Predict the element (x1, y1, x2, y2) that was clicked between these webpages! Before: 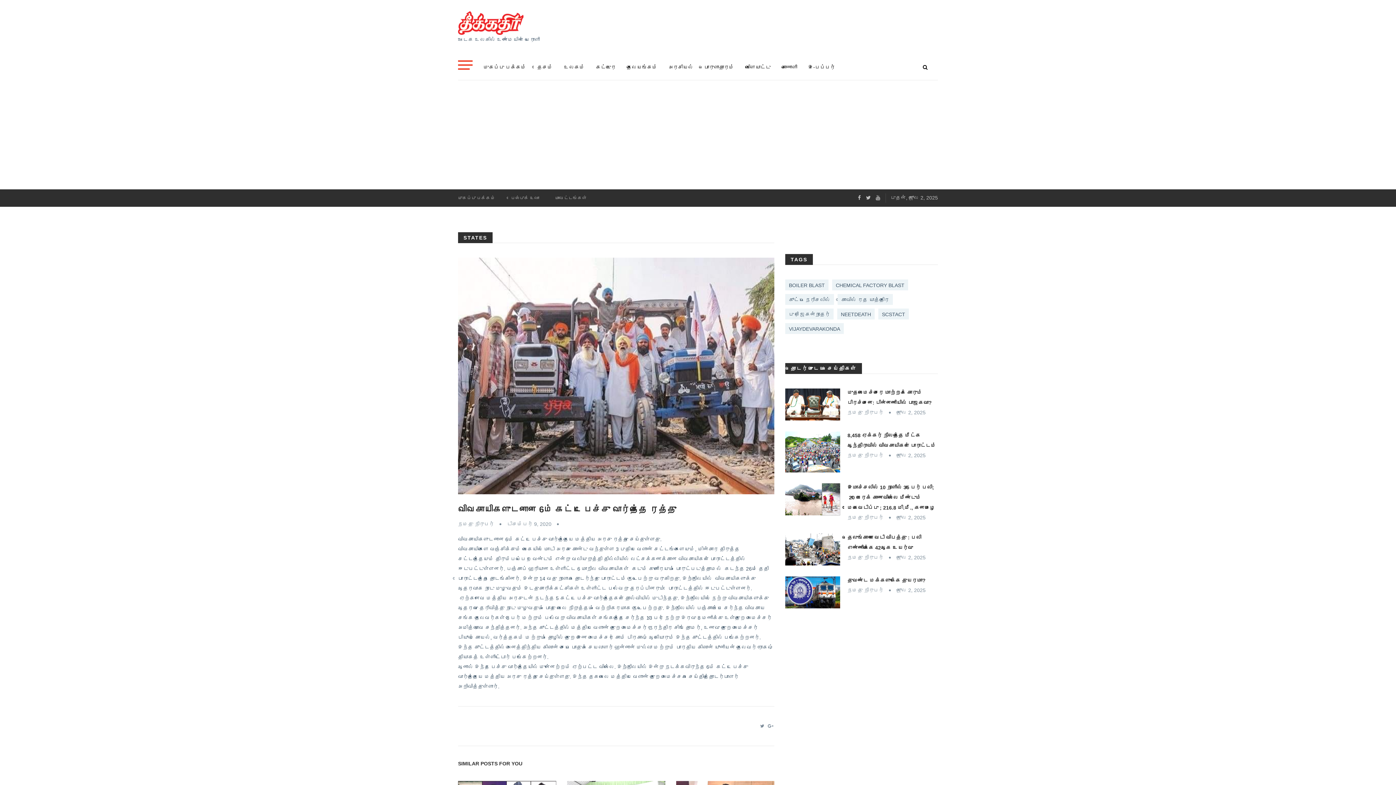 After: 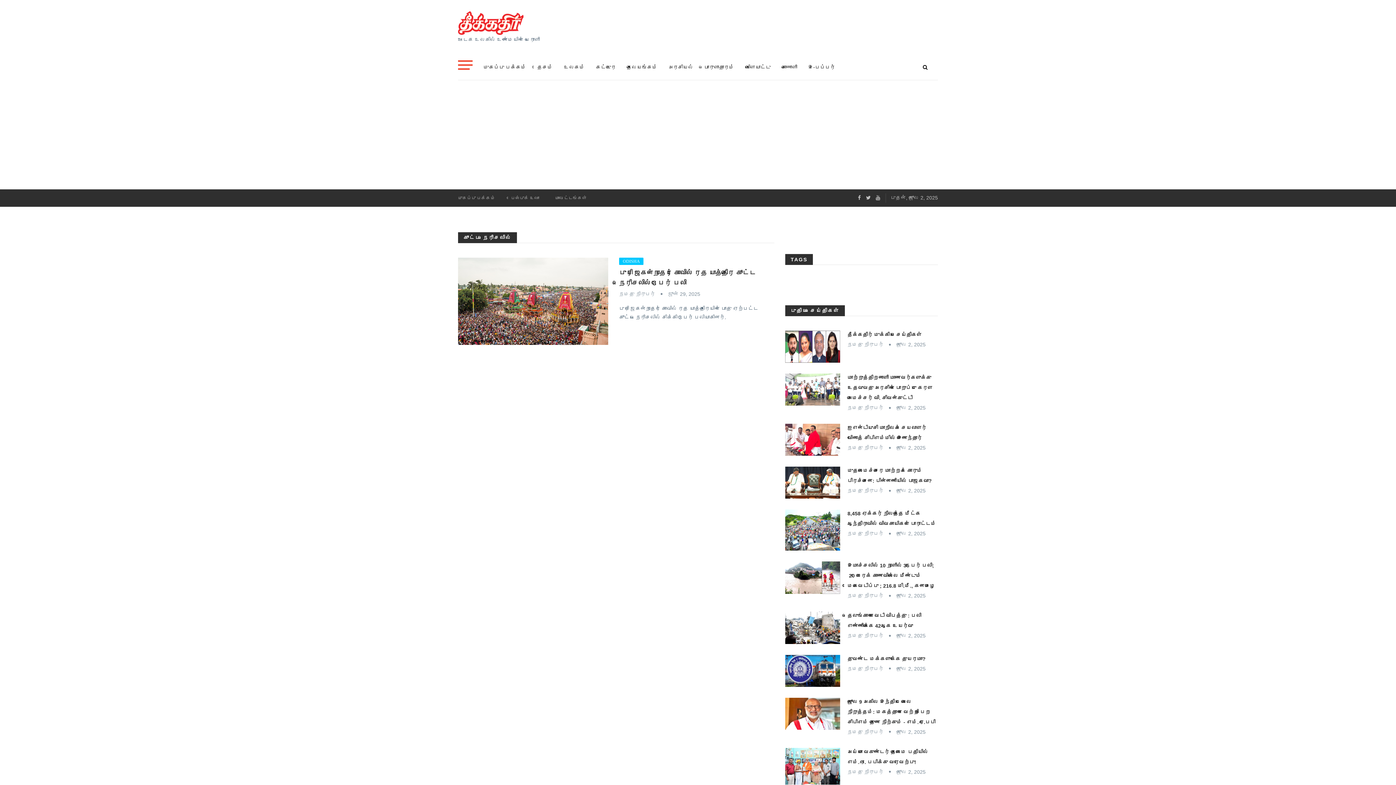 Action: bbox: (785, 294, 834, 305) label: கூட்ட நெரிசலில்